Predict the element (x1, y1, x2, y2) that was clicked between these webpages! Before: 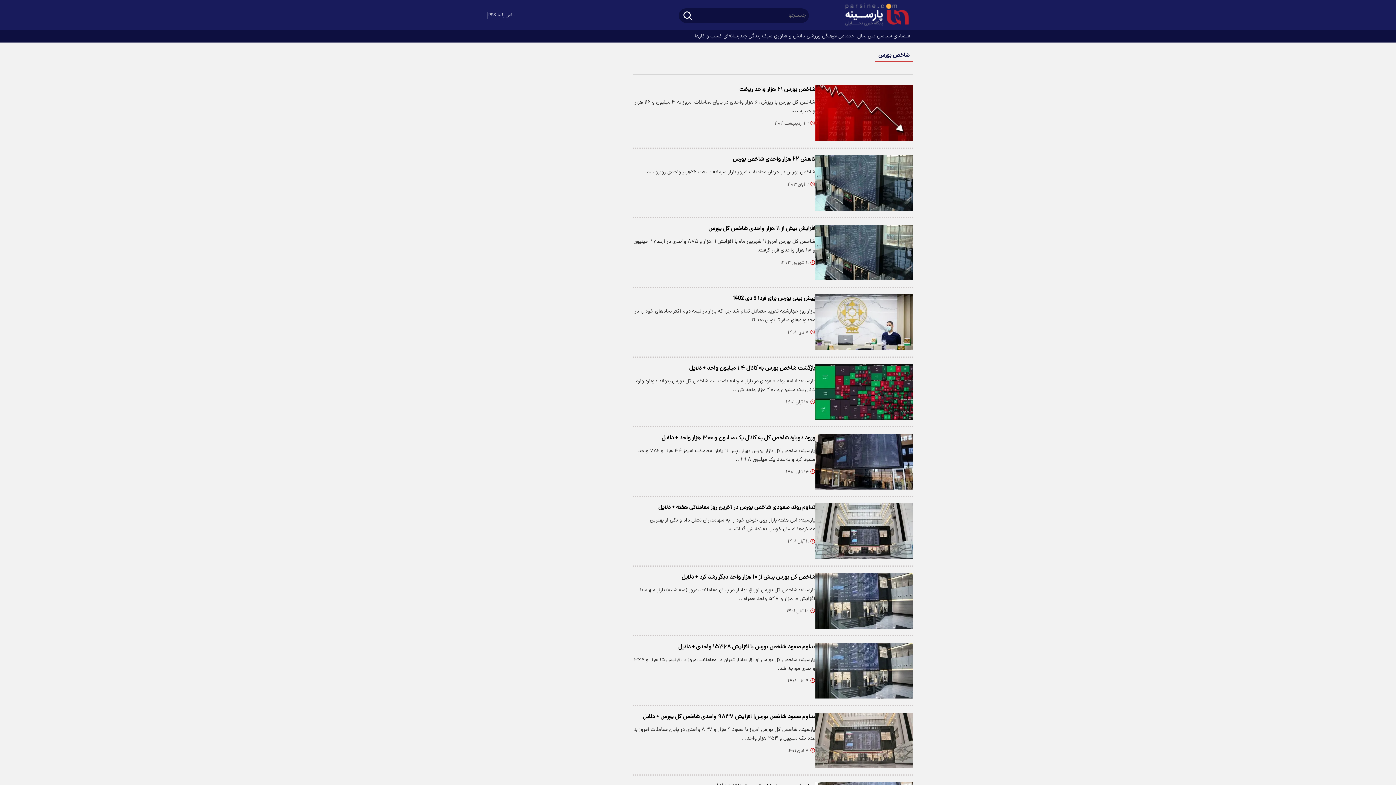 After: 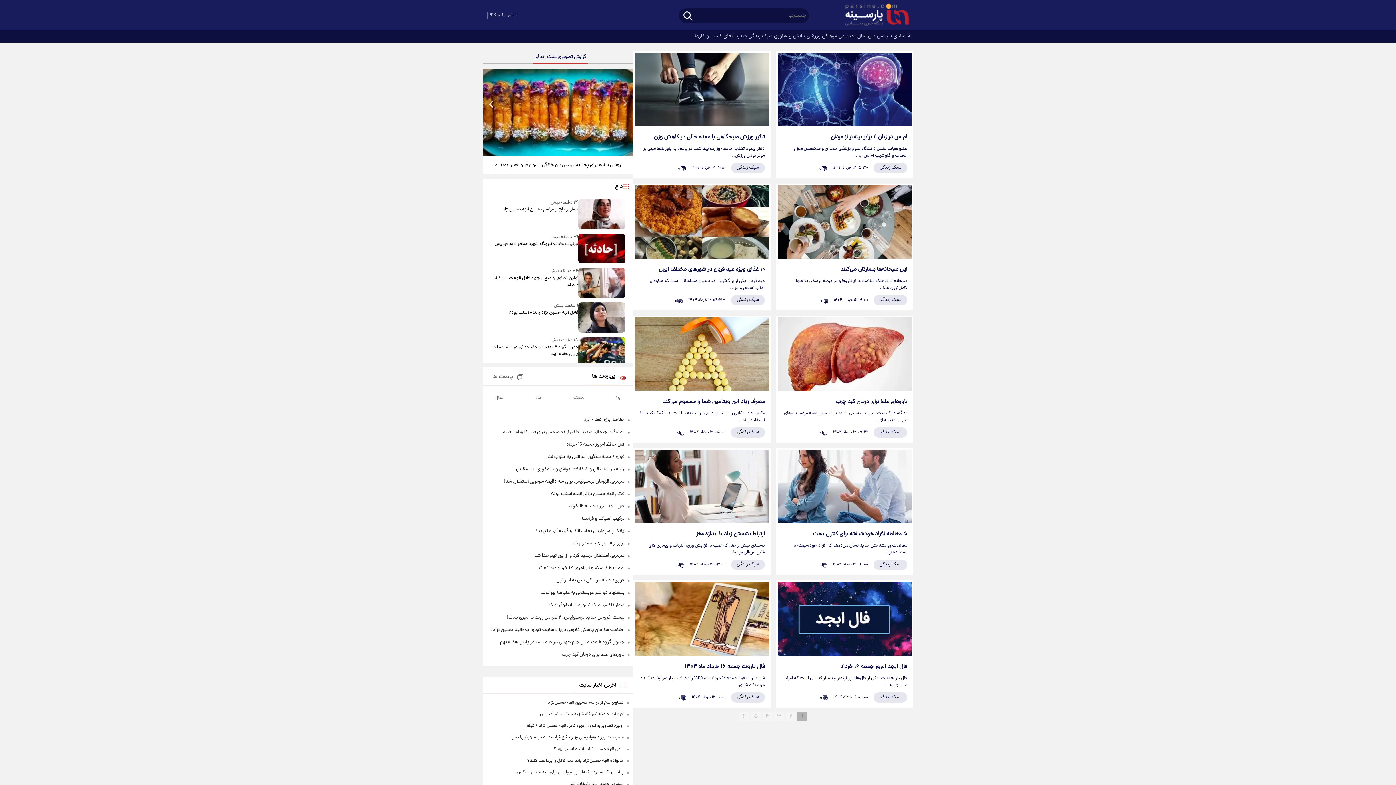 Action: label:  سبک زندگی bbox: (748, 30, 774, 42)